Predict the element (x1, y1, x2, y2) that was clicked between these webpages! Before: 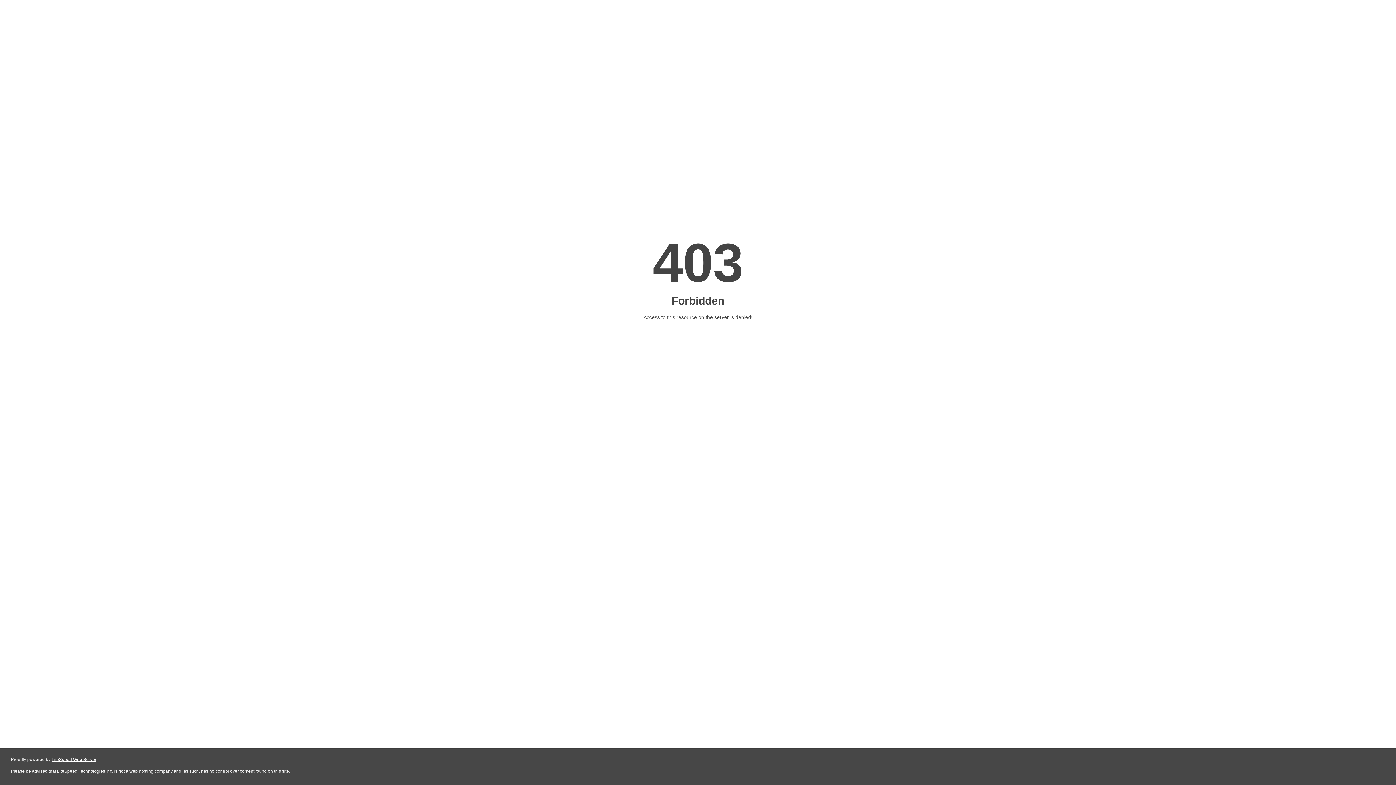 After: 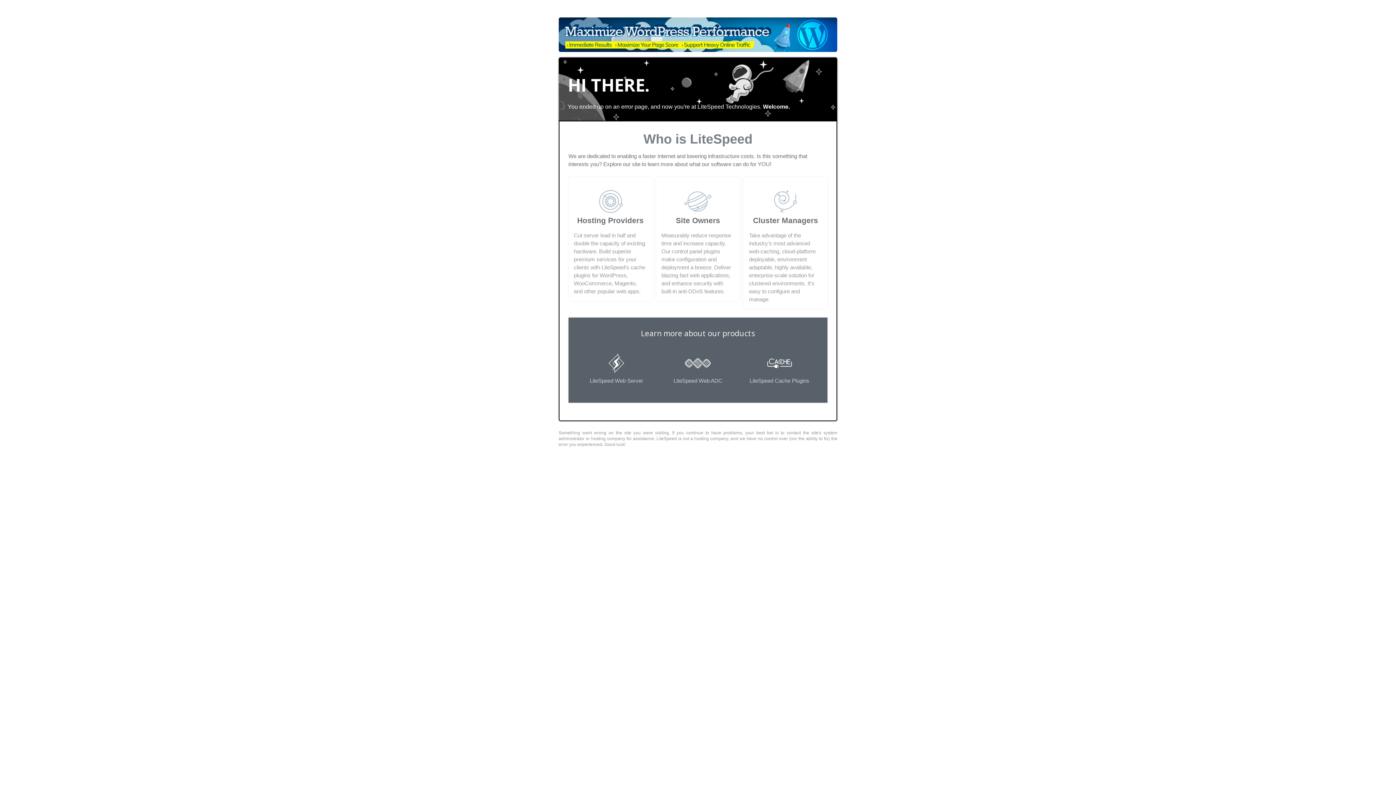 Action: bbox: (51, 757, 96, 762) label: LiteSpeed Web Server